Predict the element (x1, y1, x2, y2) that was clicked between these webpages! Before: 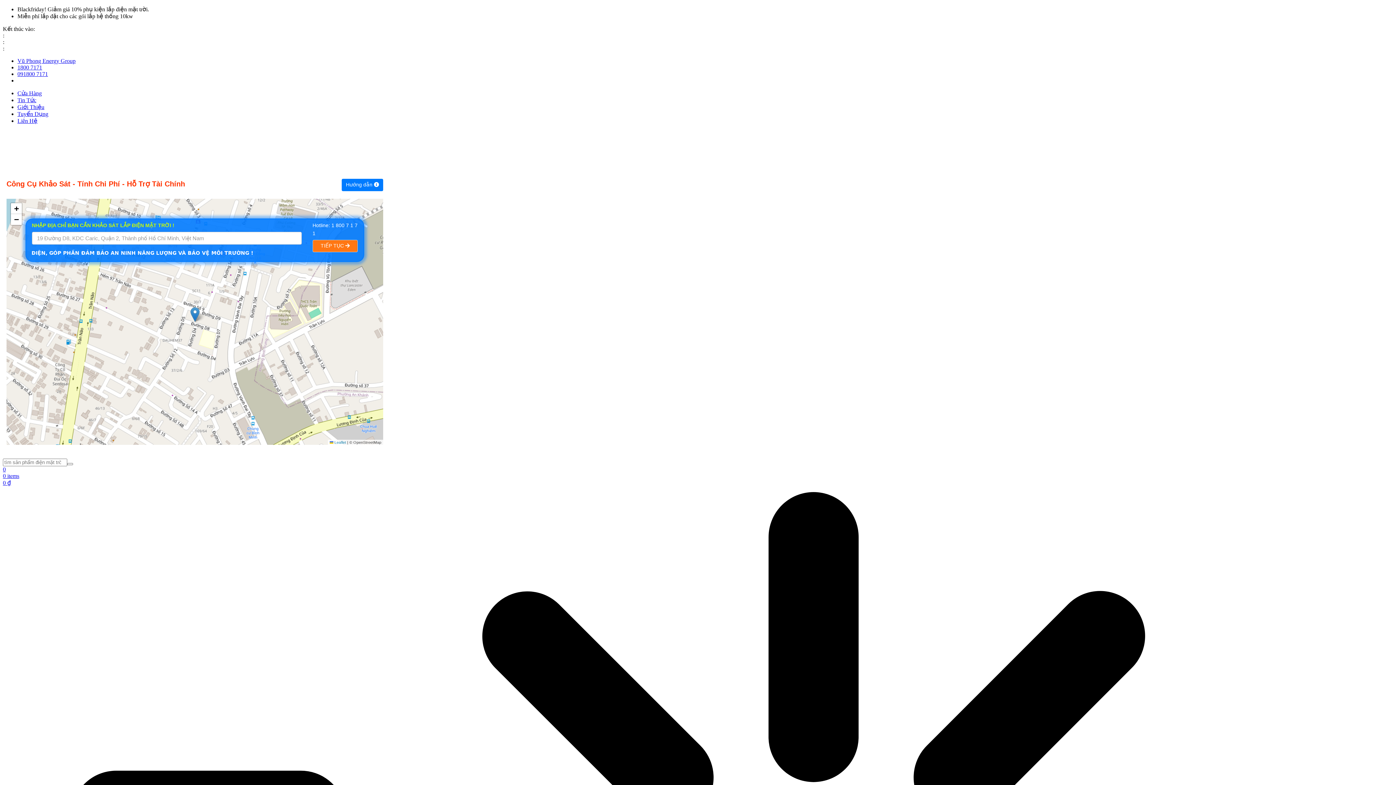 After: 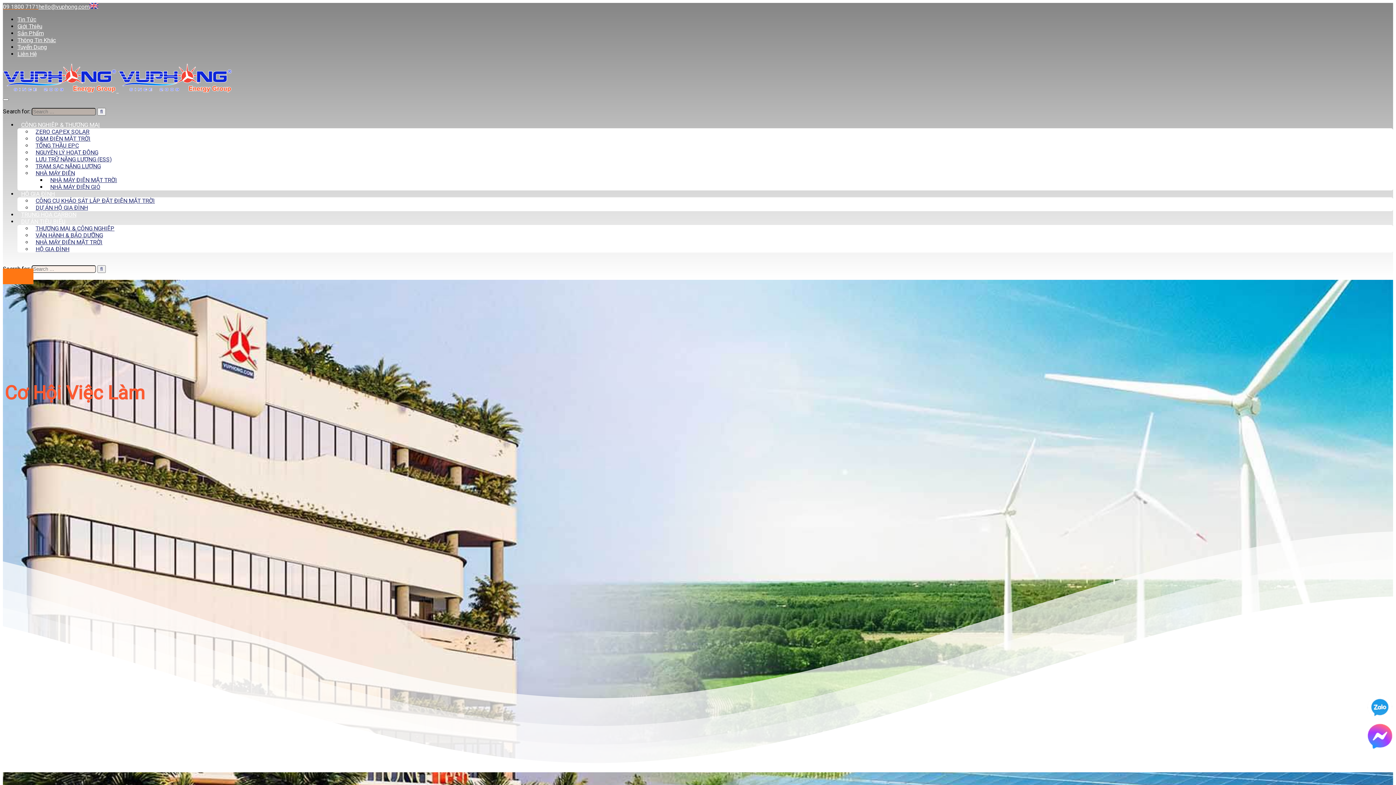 Action: label: Tuyển Dụng bbox: (17, 110, 48, 117)